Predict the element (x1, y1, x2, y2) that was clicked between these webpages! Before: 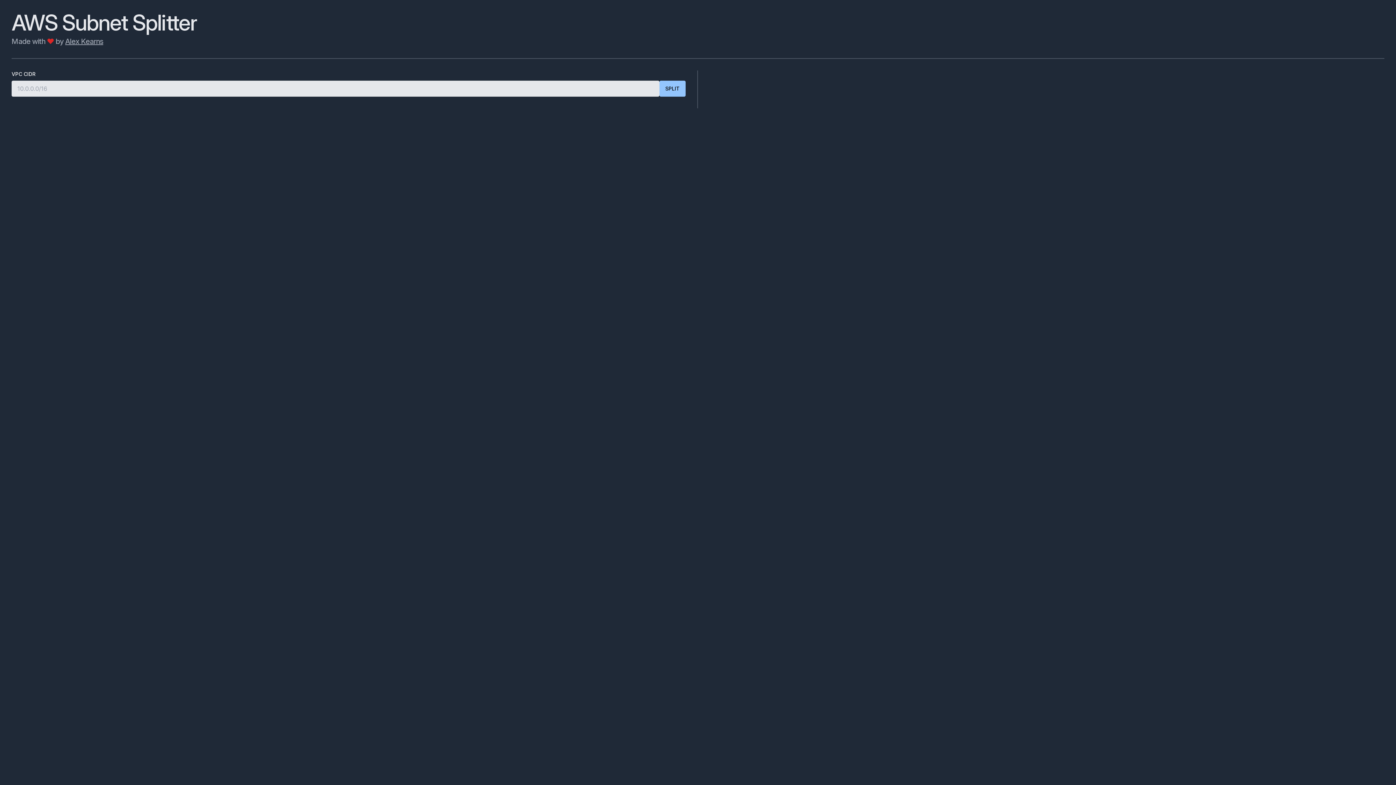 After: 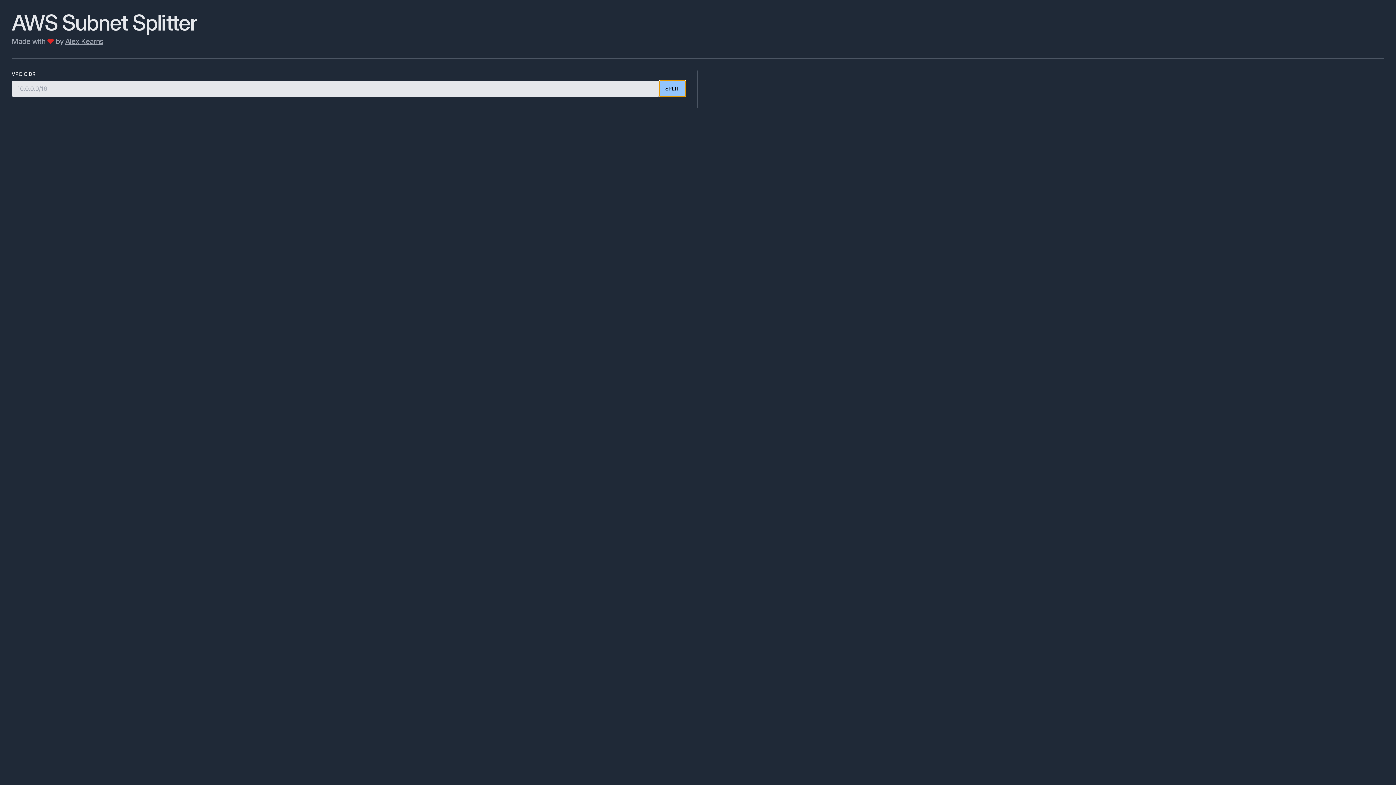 Action: bbox: (659, 80, 685, 96) label: SPLIT